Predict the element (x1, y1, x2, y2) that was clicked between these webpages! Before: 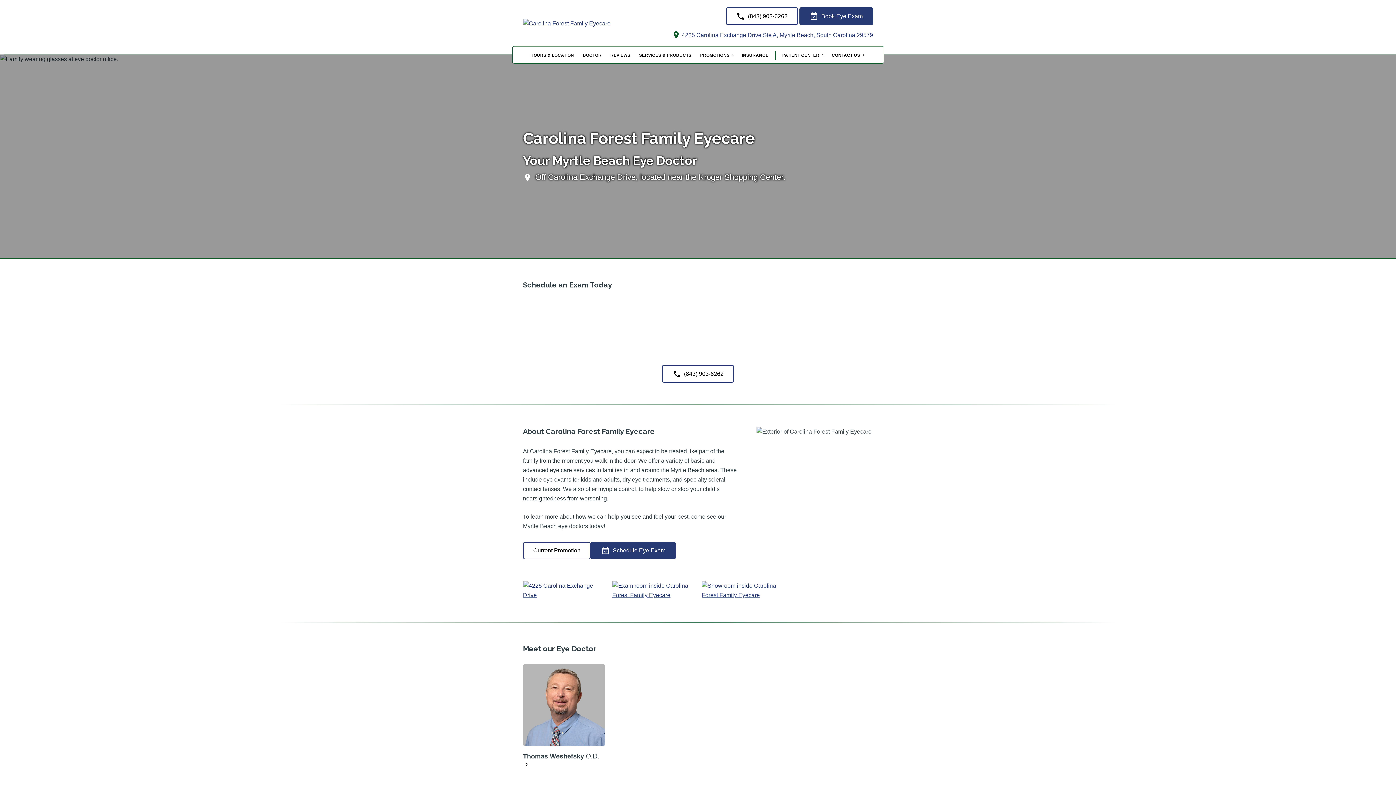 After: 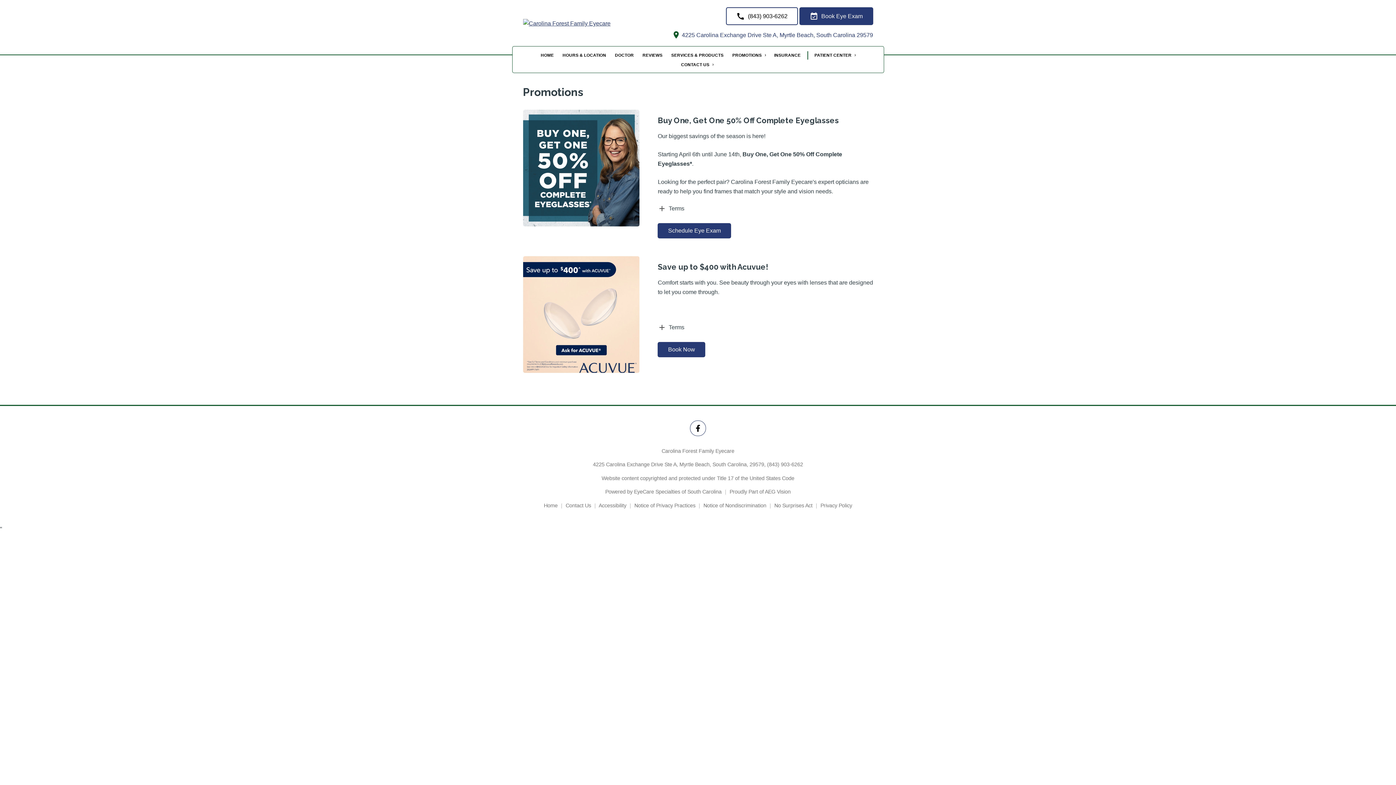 Action: bbox: (523, 542, 591, 559) label: Current Promotion